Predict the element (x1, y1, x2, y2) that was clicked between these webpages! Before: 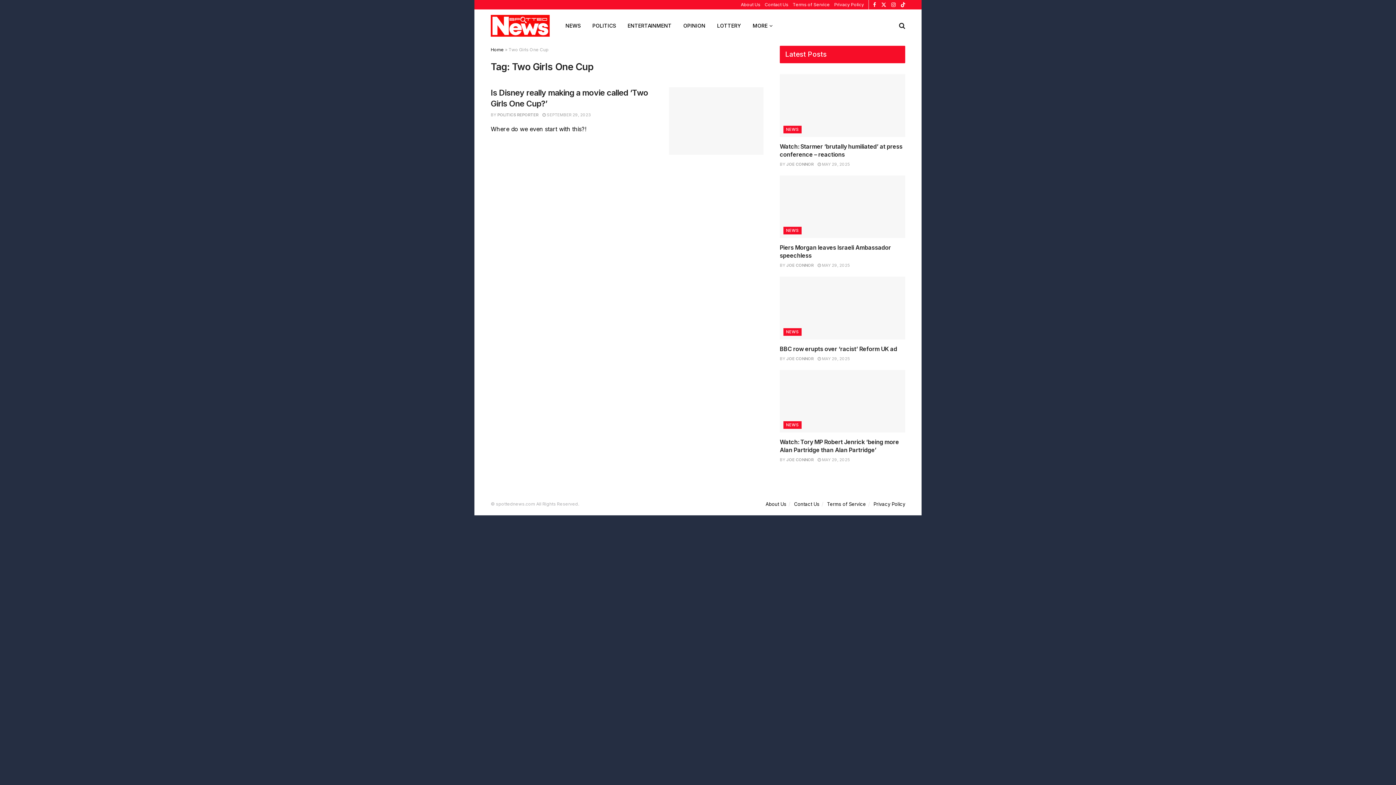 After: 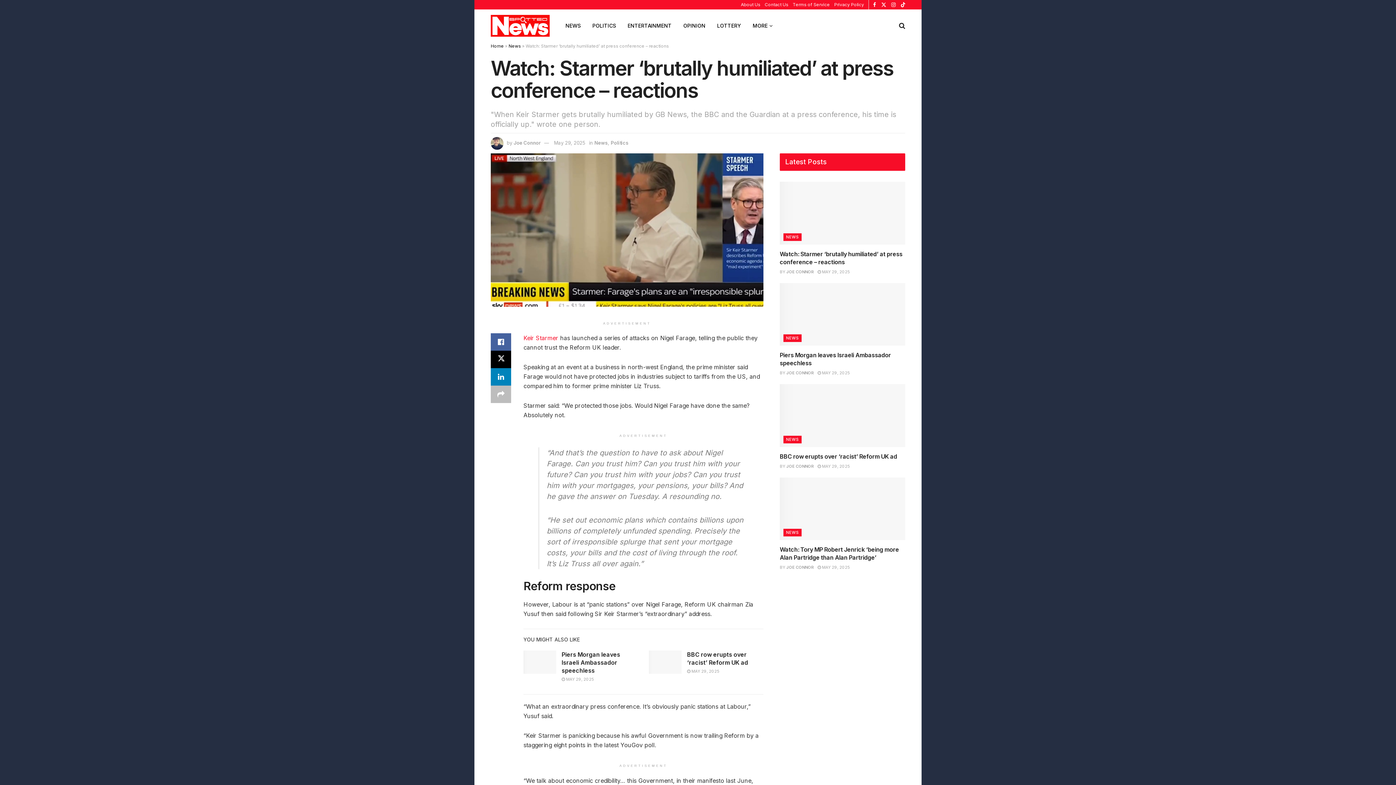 Action: label:  MAY 29, 2025 bbox: (817, 161, 850, 166)